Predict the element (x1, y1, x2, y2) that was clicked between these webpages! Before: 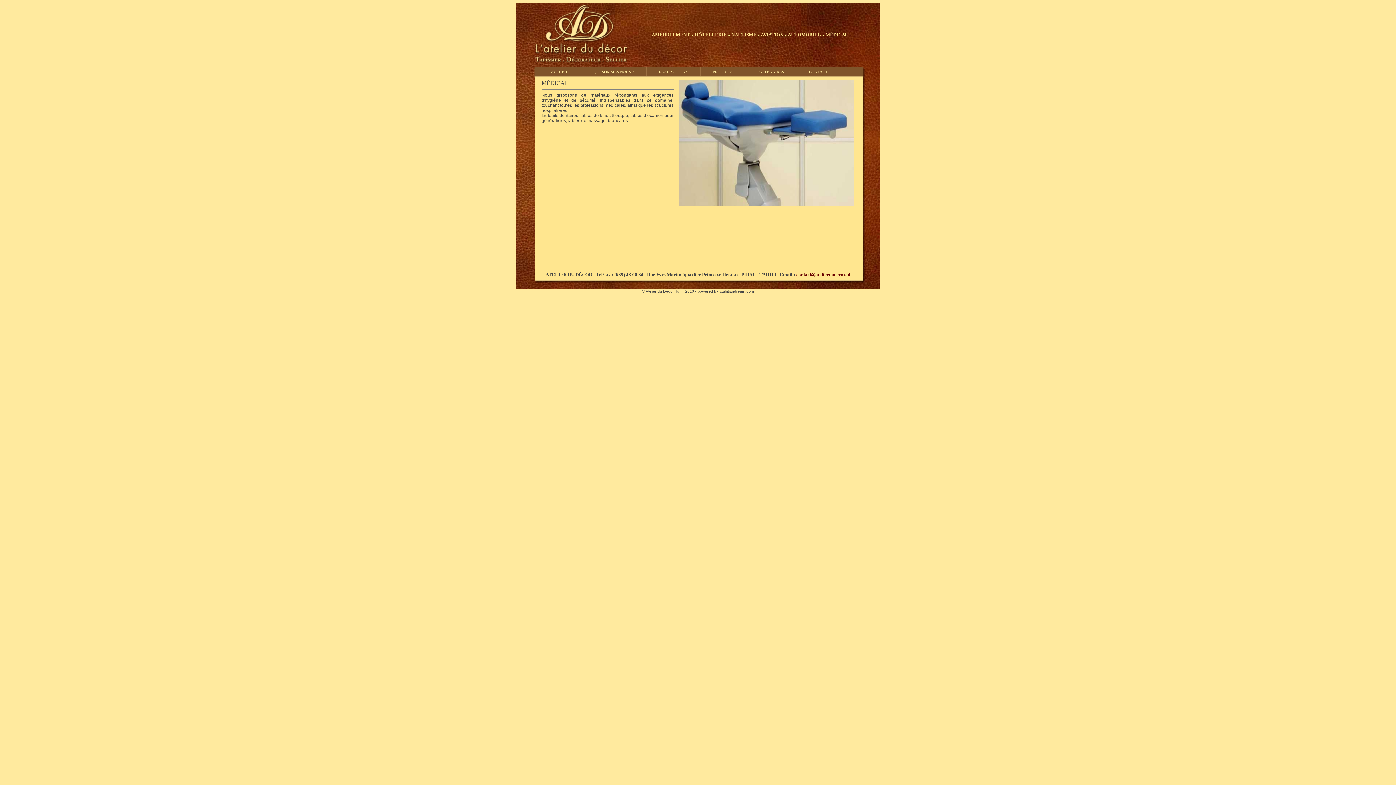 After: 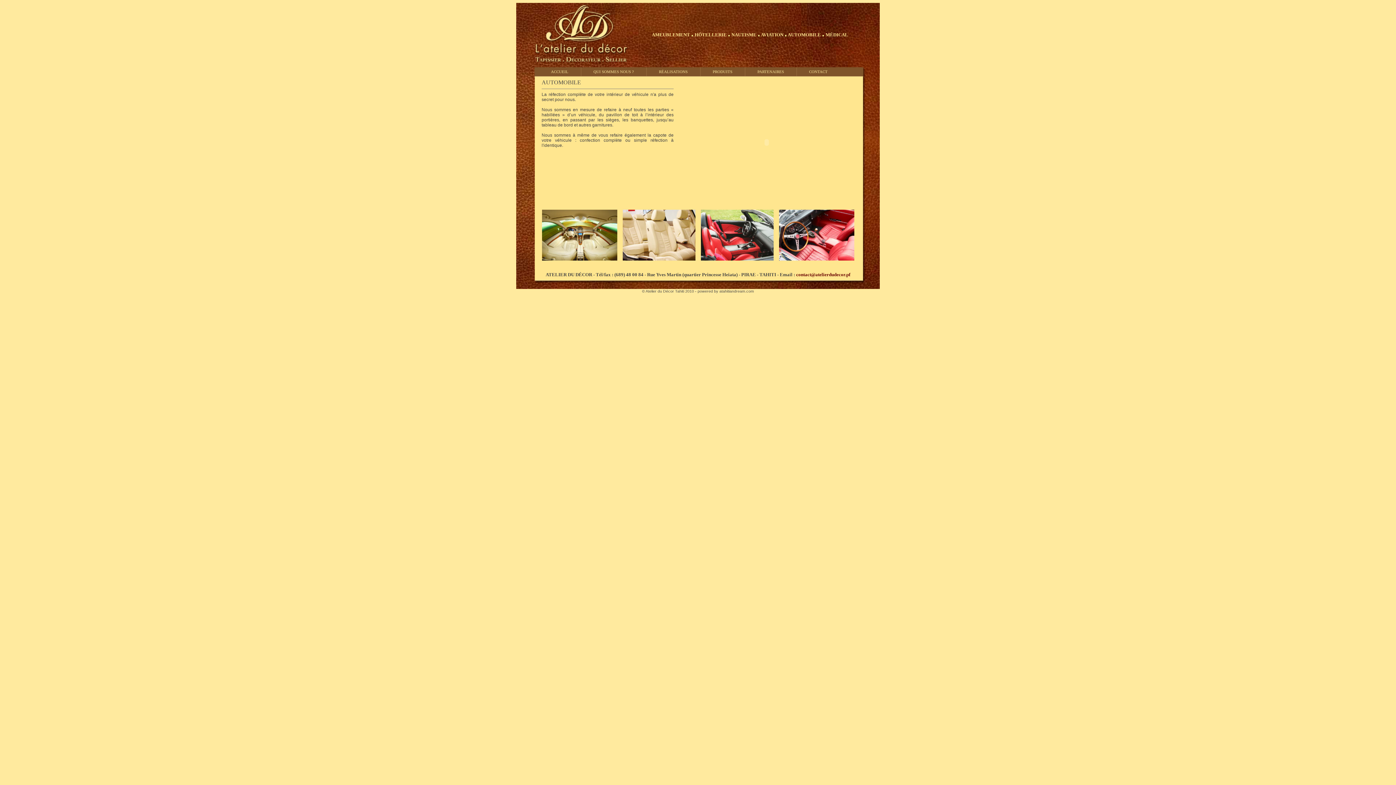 Action: bbox: (788, 32, 821, 37) label: AUTOMOBILE